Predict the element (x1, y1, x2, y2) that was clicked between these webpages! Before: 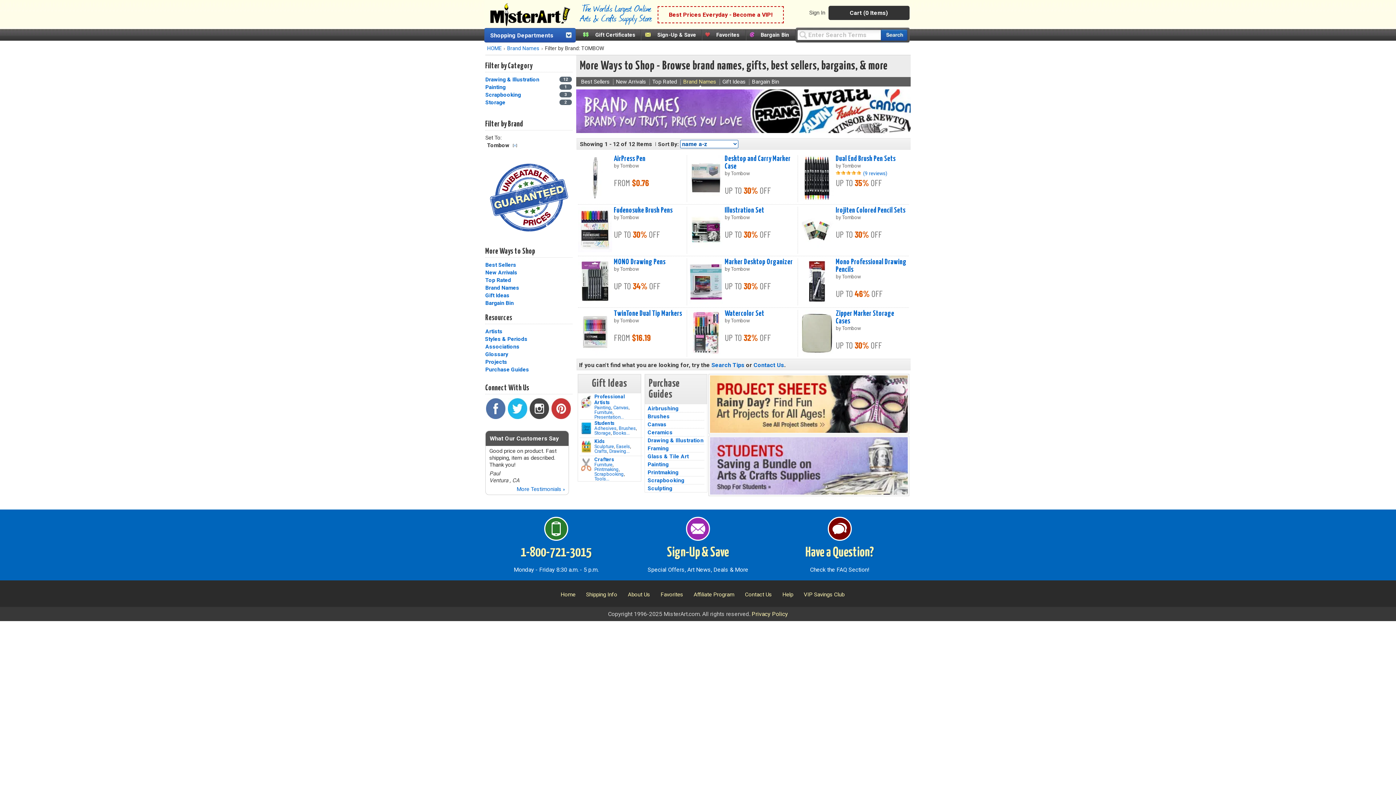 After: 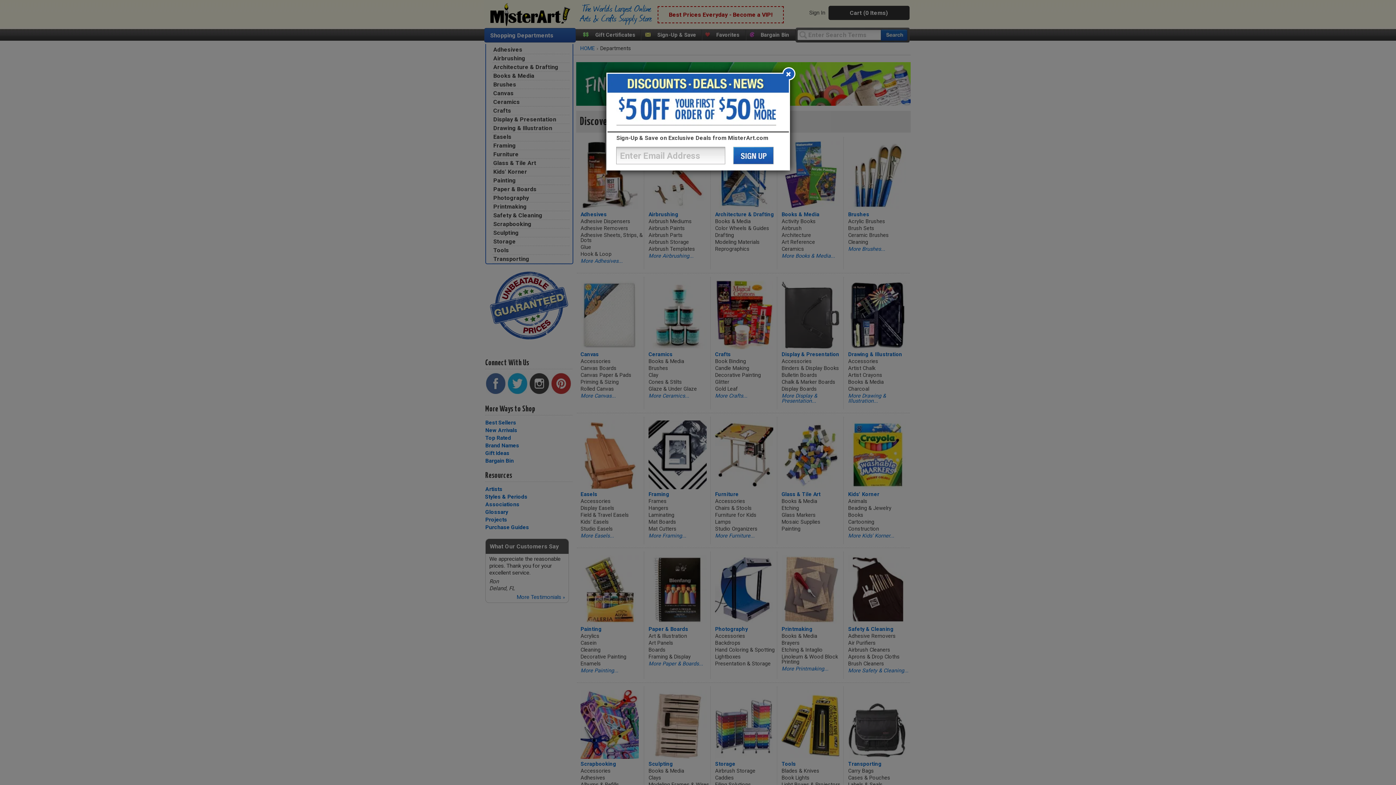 Action: label: Shopping Departments bbox: (490, 32, 553, 38)